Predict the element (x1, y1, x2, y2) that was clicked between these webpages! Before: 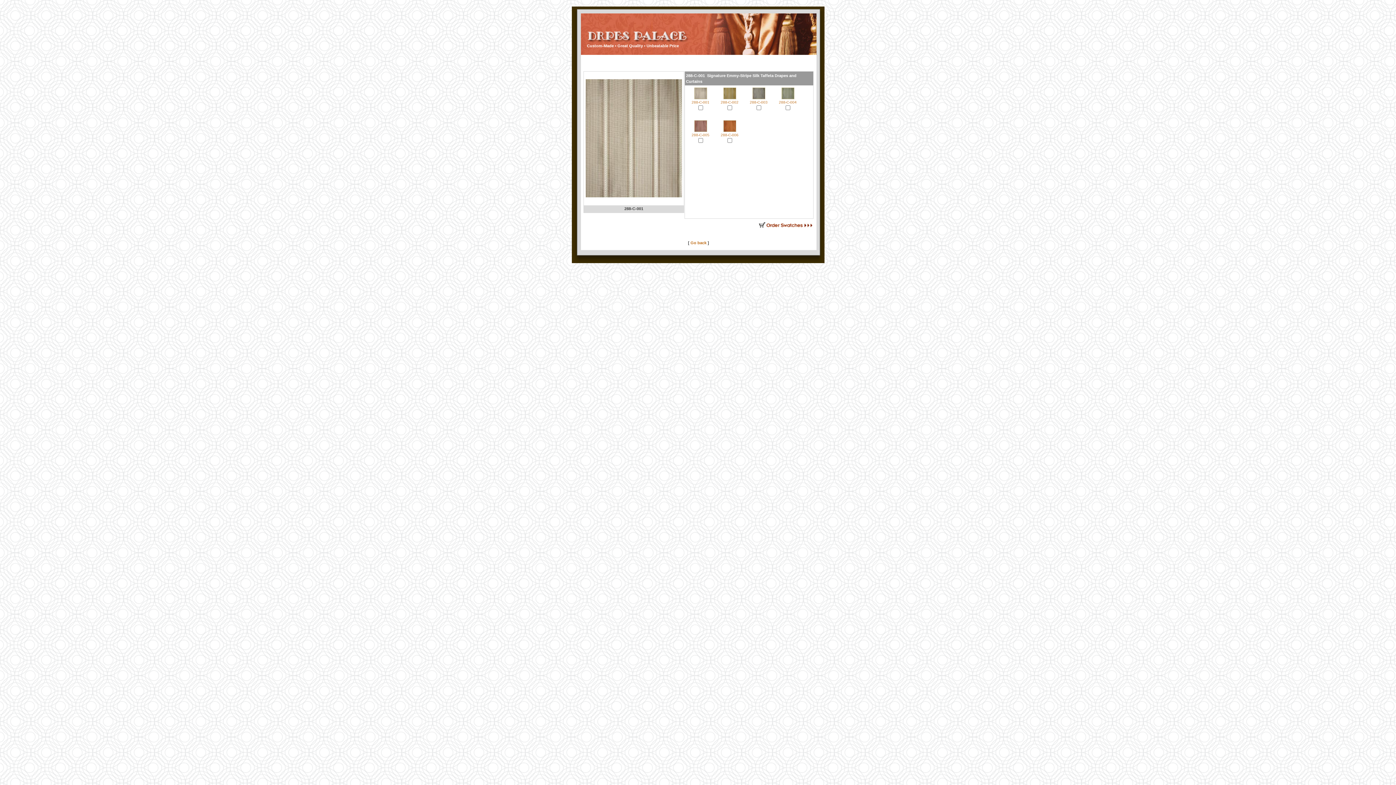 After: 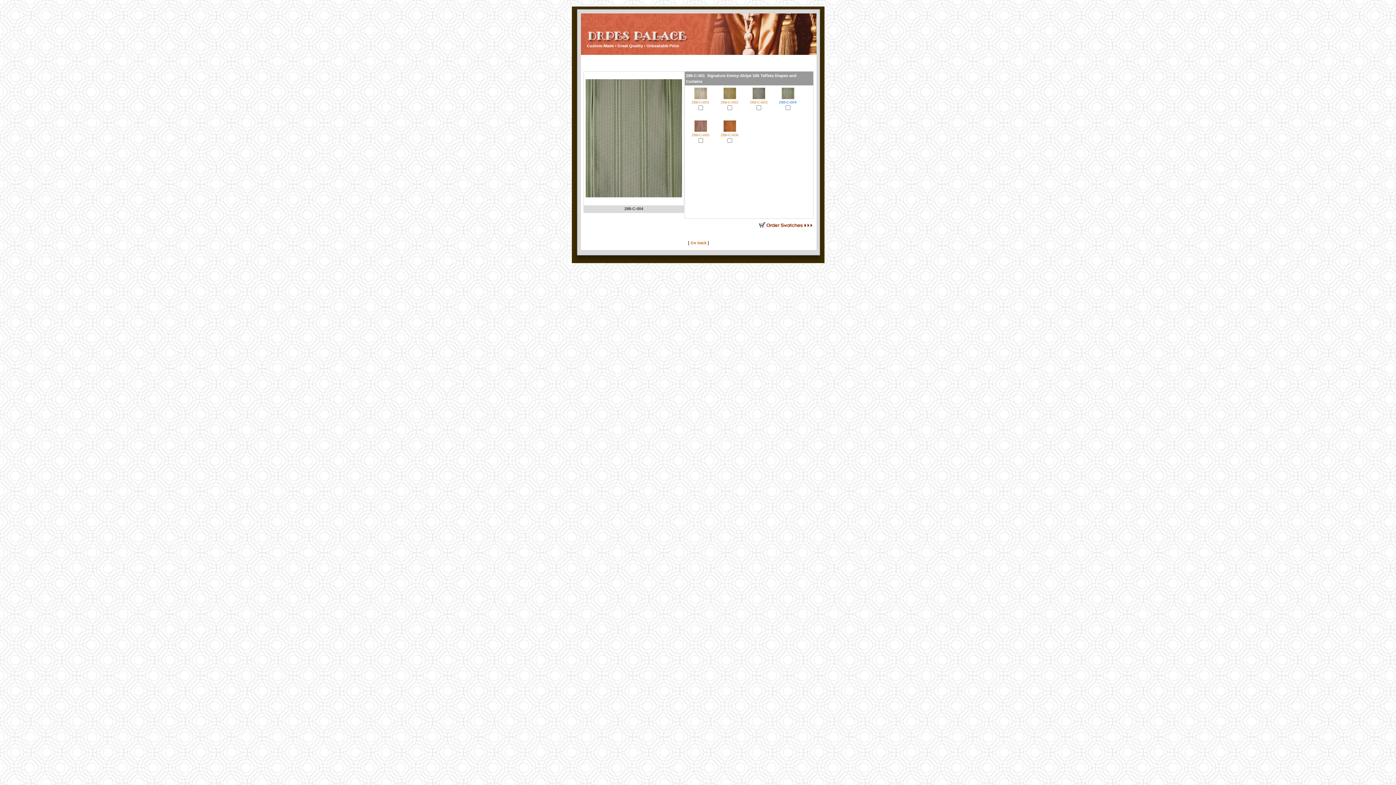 Action: bbox: (779, 97, 796, 104) label: 
288-C-004